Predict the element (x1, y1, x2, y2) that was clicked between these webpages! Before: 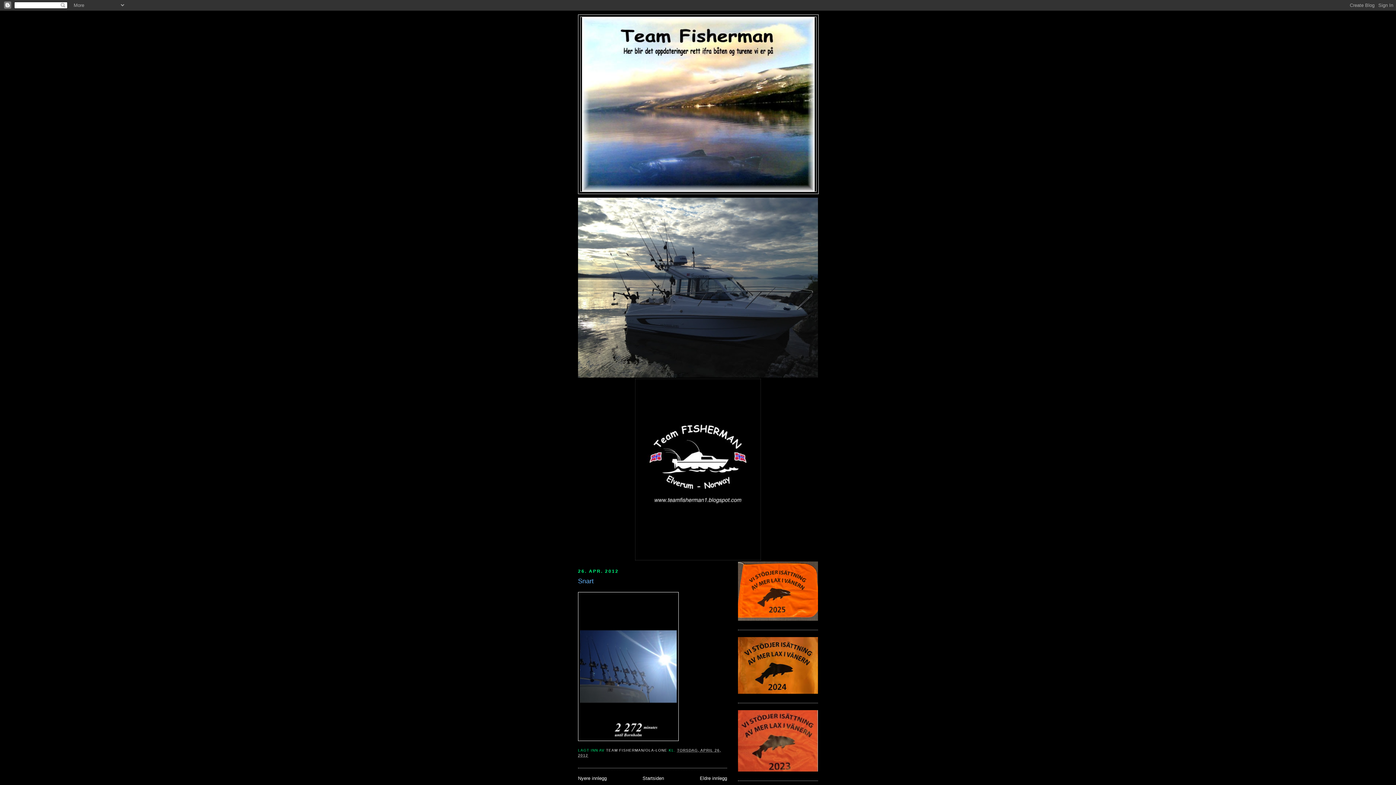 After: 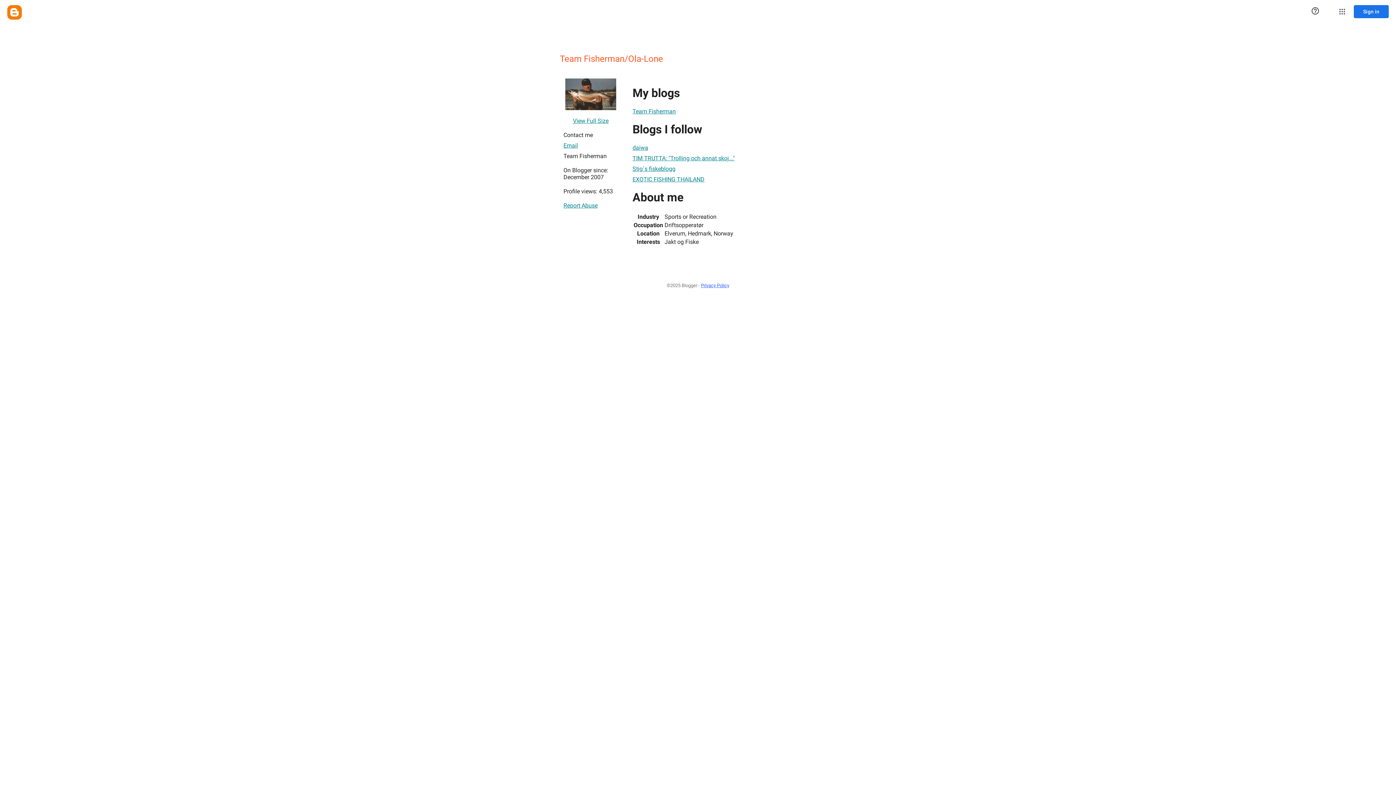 Action: label: TEAM FISHERMAN/OLA-LONE  bbox: (606, 748, 668, 752)